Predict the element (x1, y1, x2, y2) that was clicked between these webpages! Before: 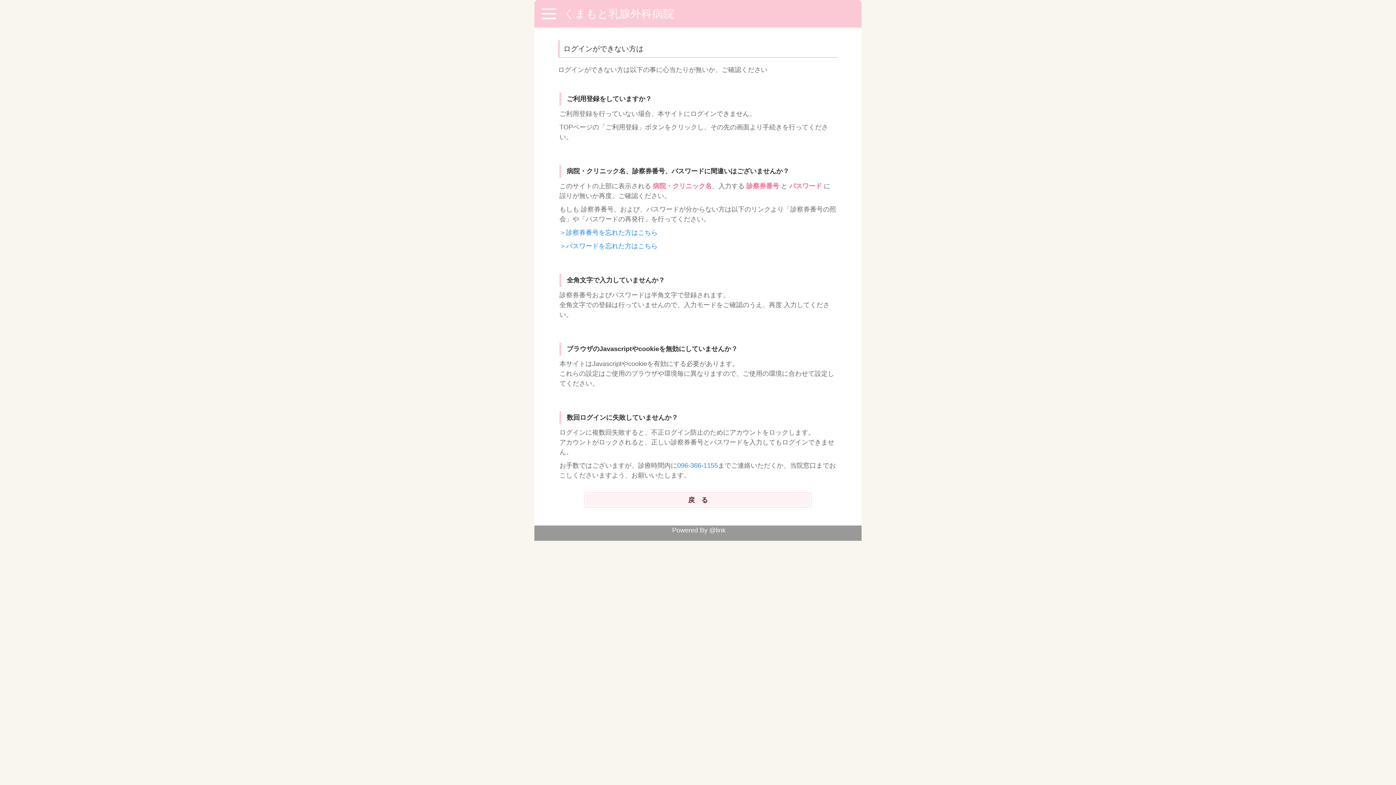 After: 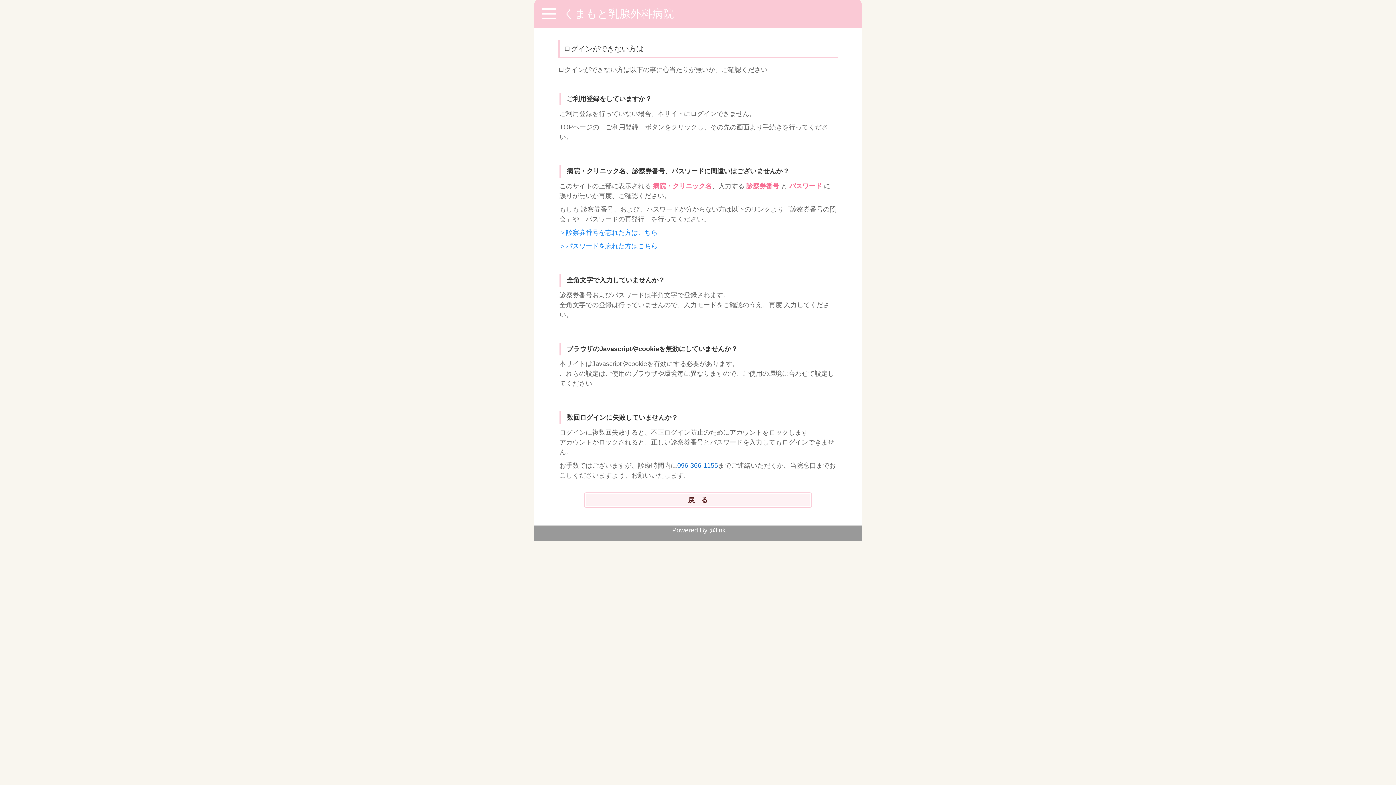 Action: label: 096-366-1155 bbox: (677, 462, 718, 469)